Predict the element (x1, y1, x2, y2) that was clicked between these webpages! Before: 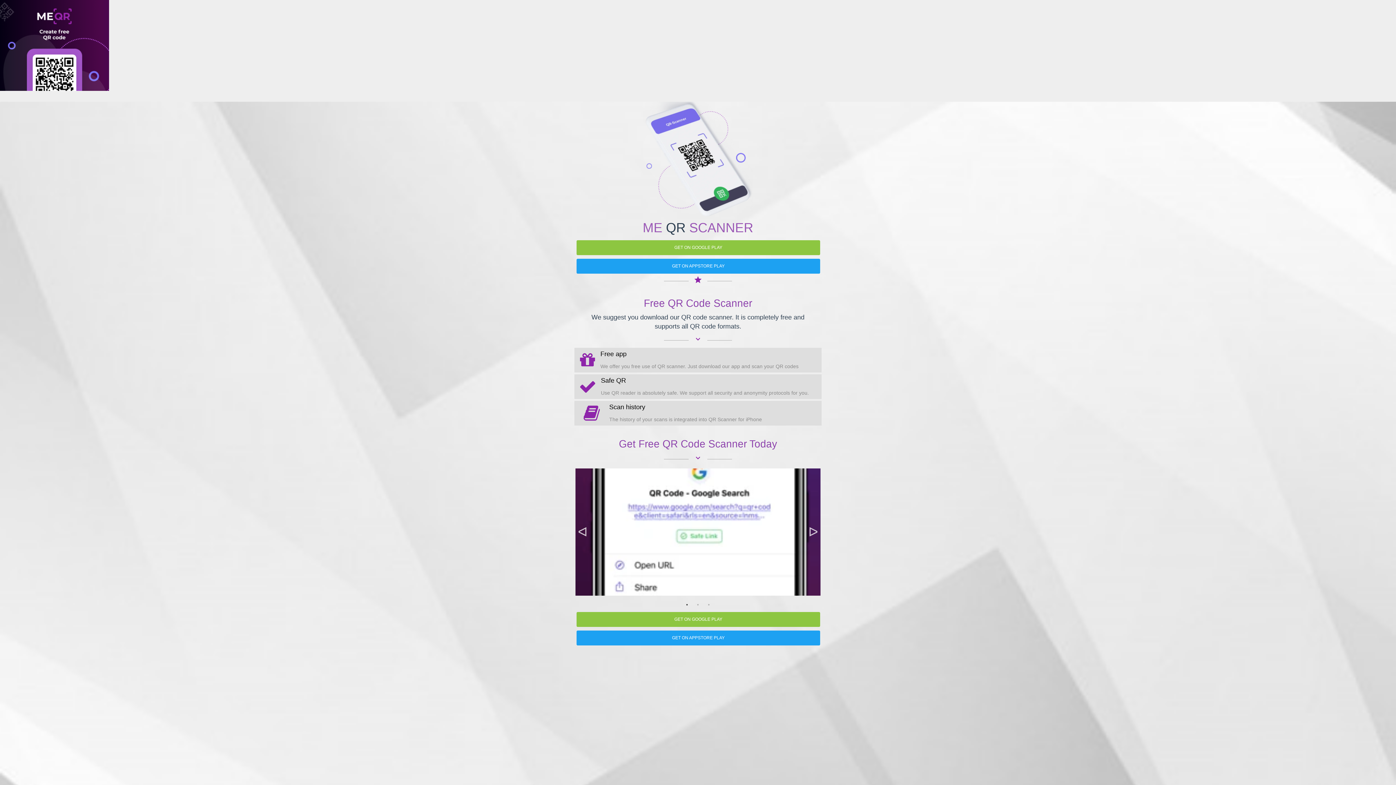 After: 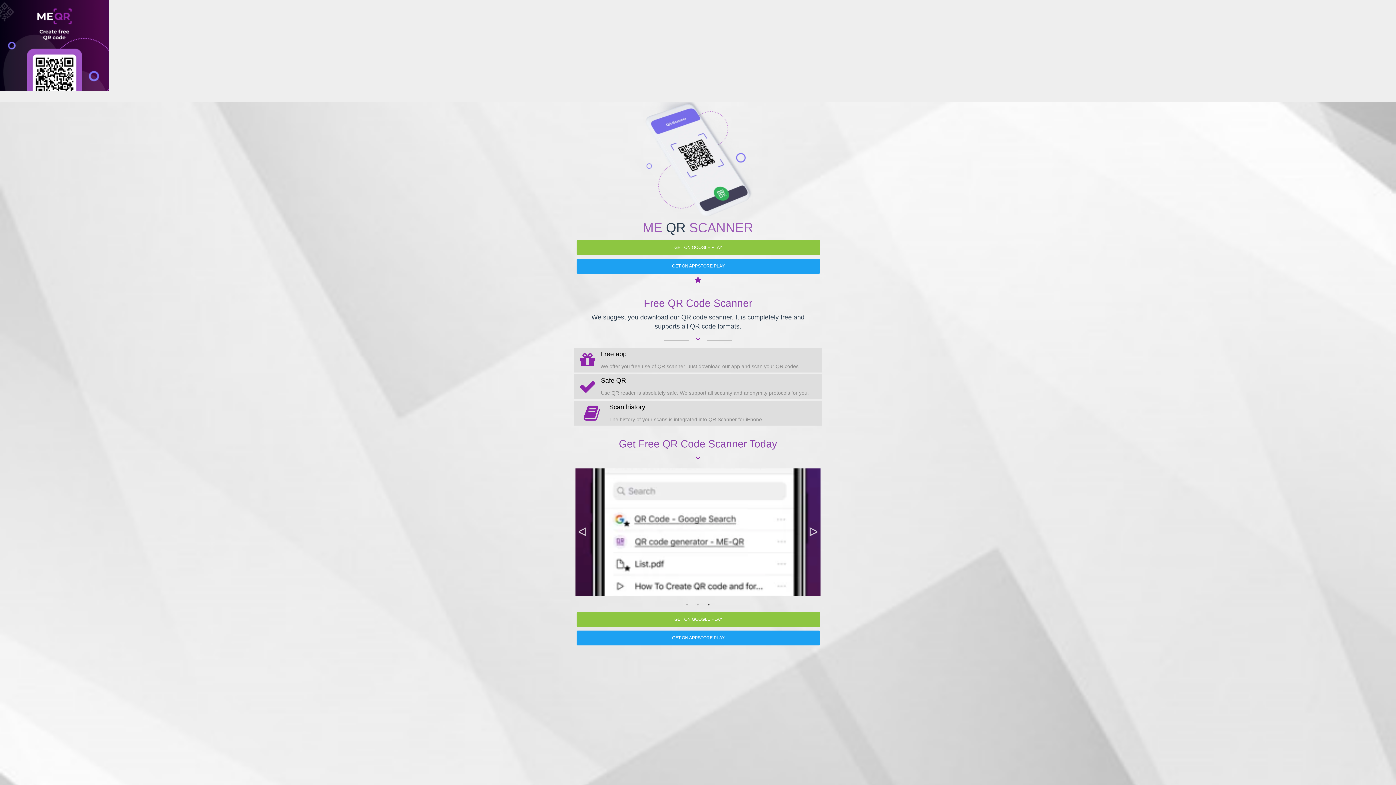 Action: label: 3 of 3 bbox: (705, 601, 712, 608)